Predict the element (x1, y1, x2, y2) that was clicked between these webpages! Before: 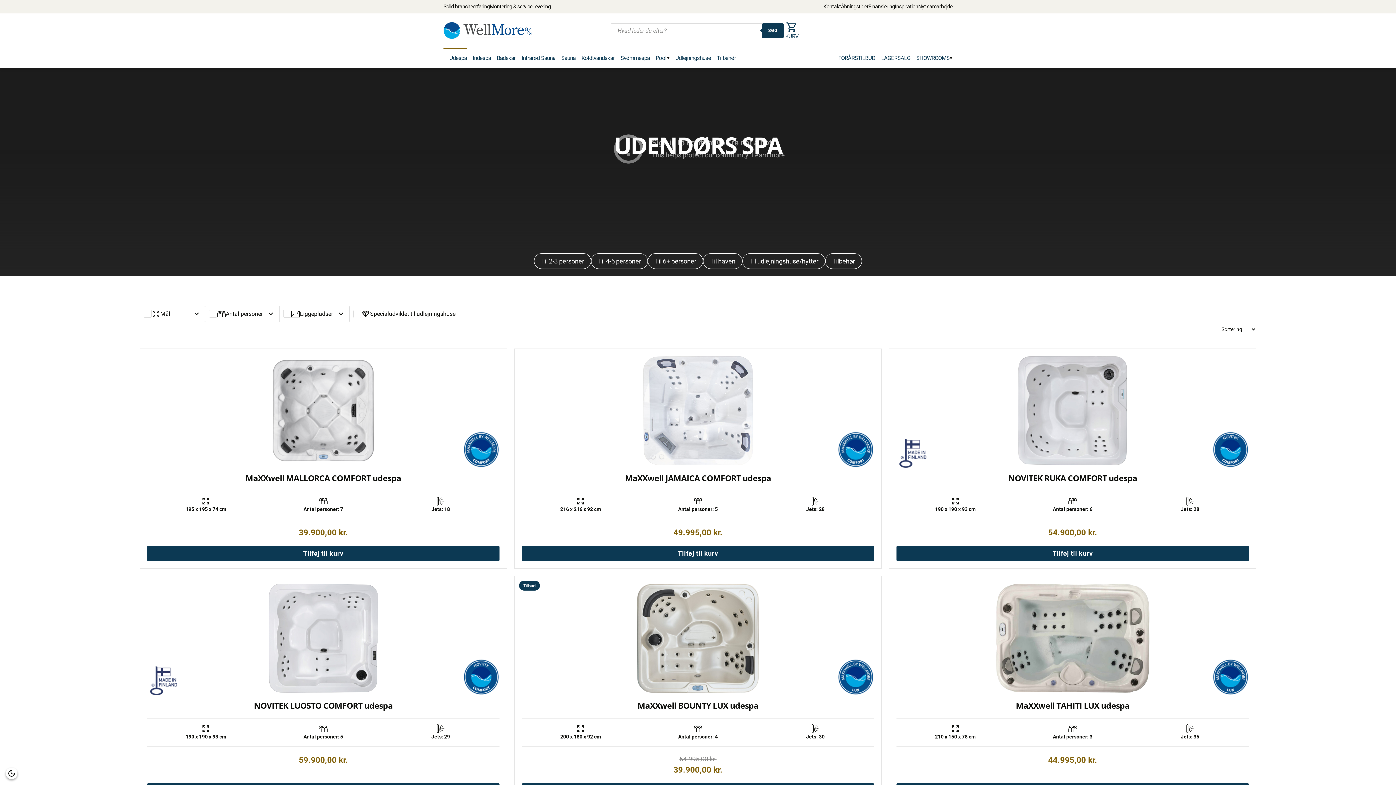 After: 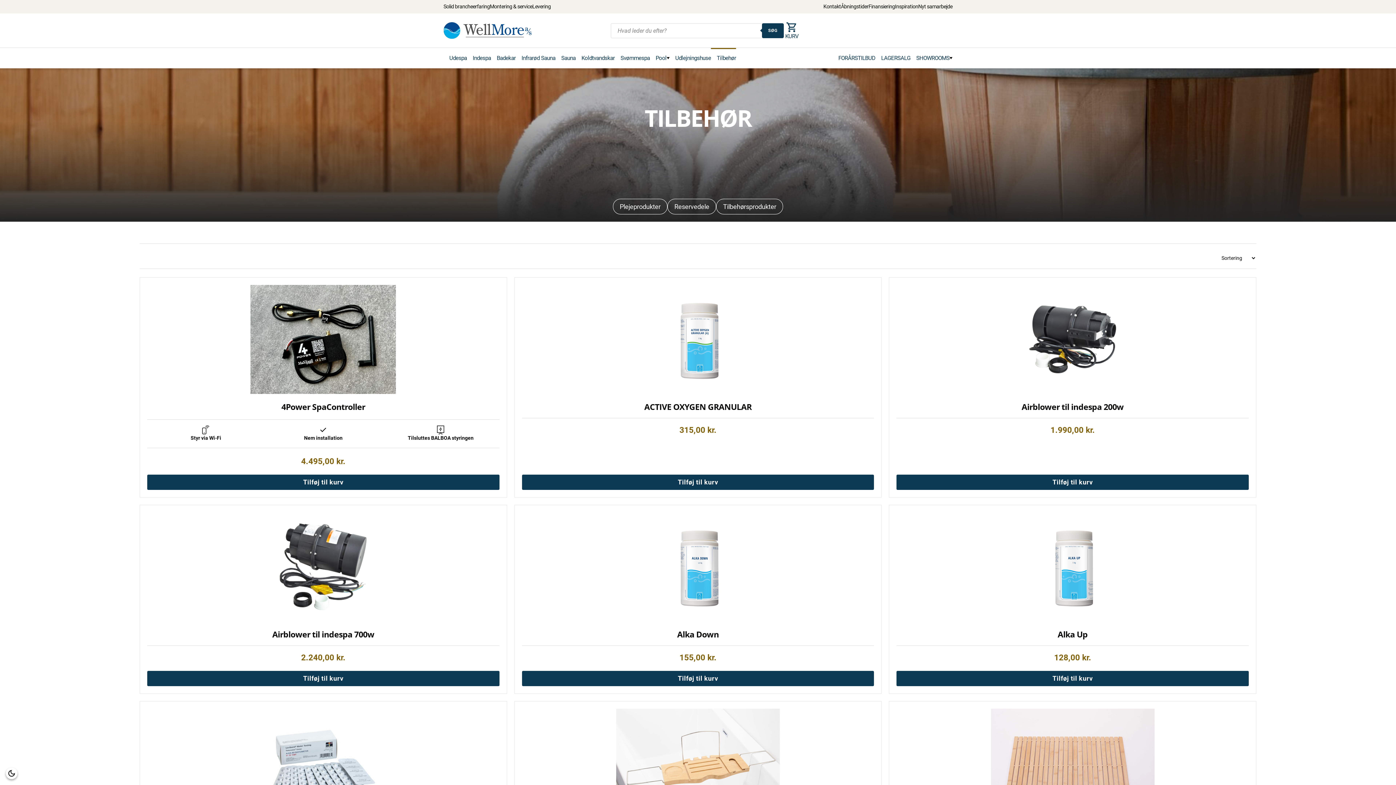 Action: label: Tilbehør bbox: (711, 48, 736, 68)